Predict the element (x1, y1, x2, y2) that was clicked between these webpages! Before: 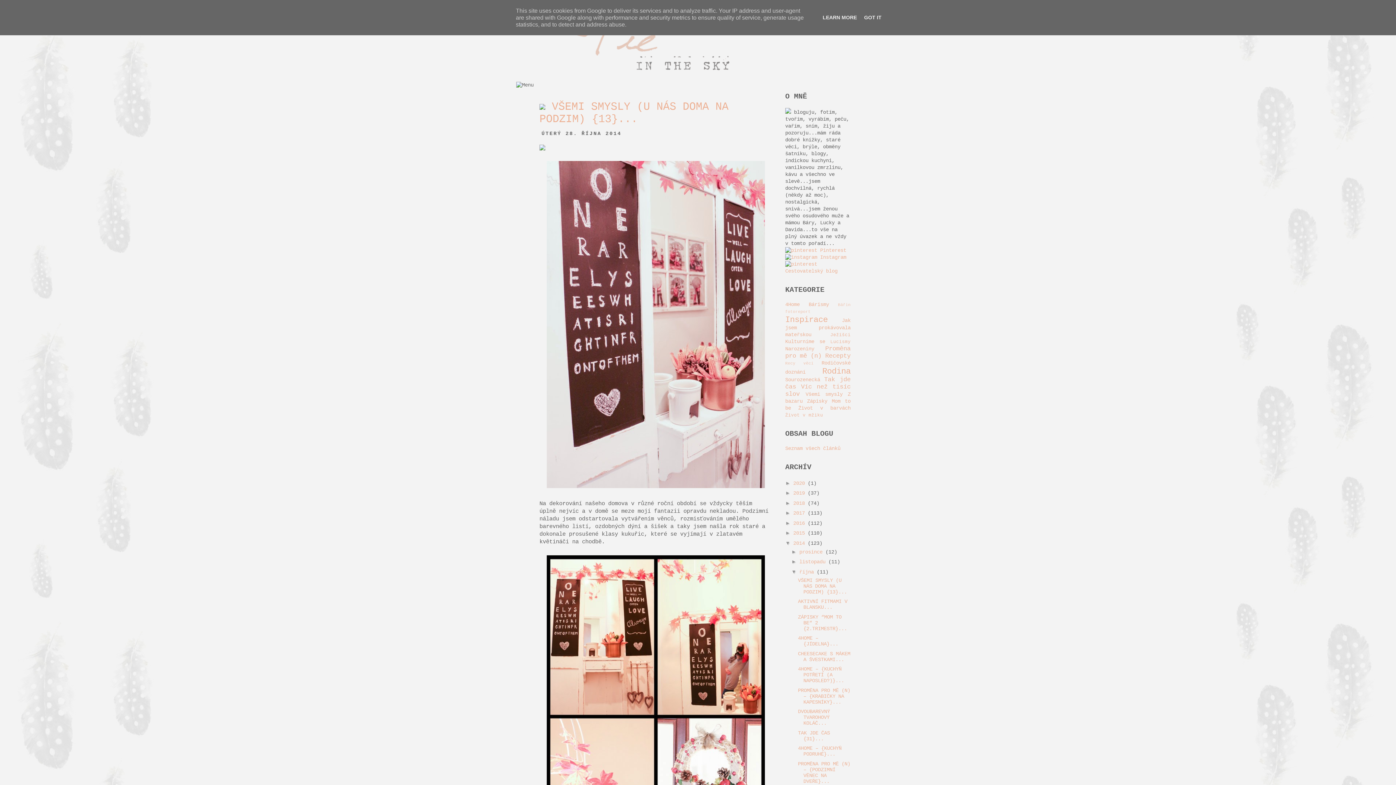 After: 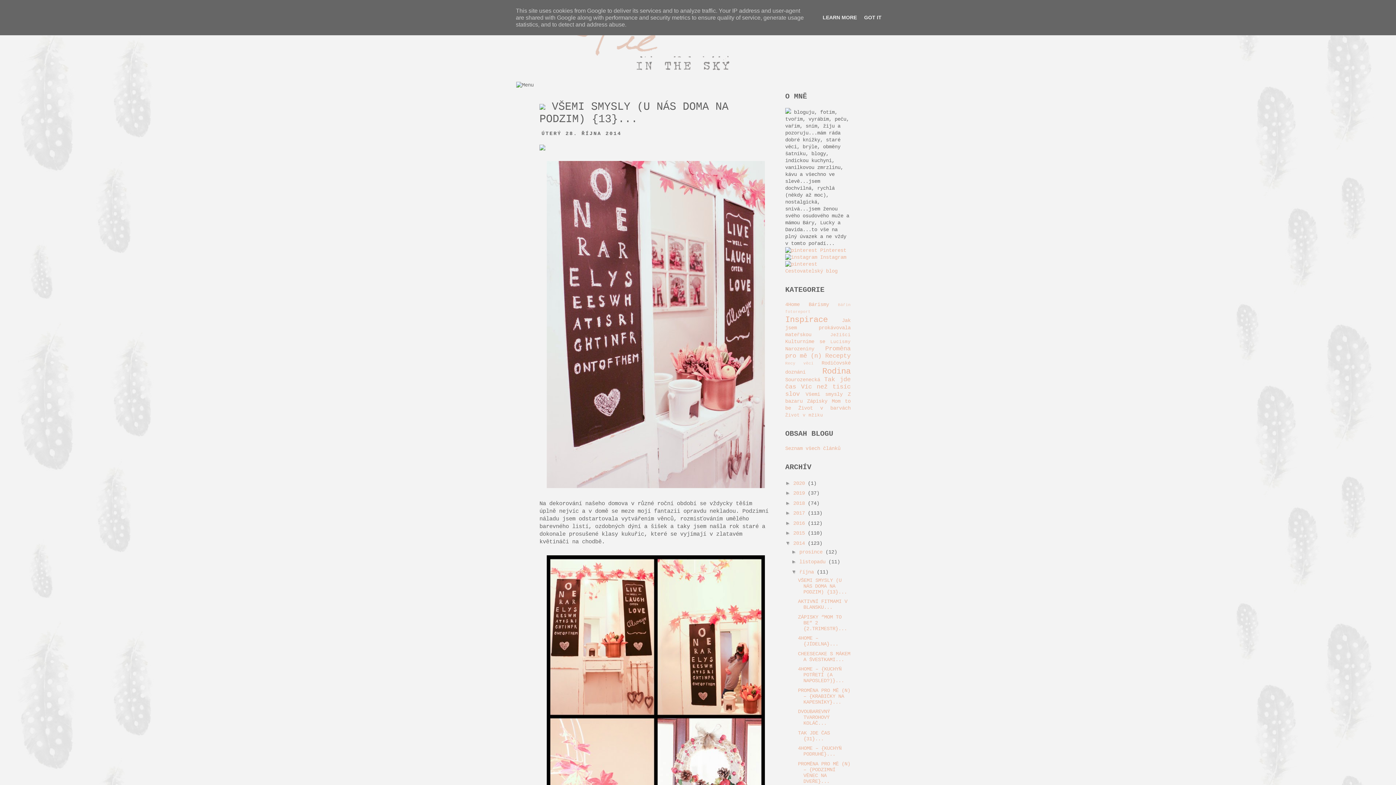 Action: bbox: (539, 100, 728, 125) label: VŠEMI SMYSLY (U NÁS DOMA NA PODZIM) {13}...